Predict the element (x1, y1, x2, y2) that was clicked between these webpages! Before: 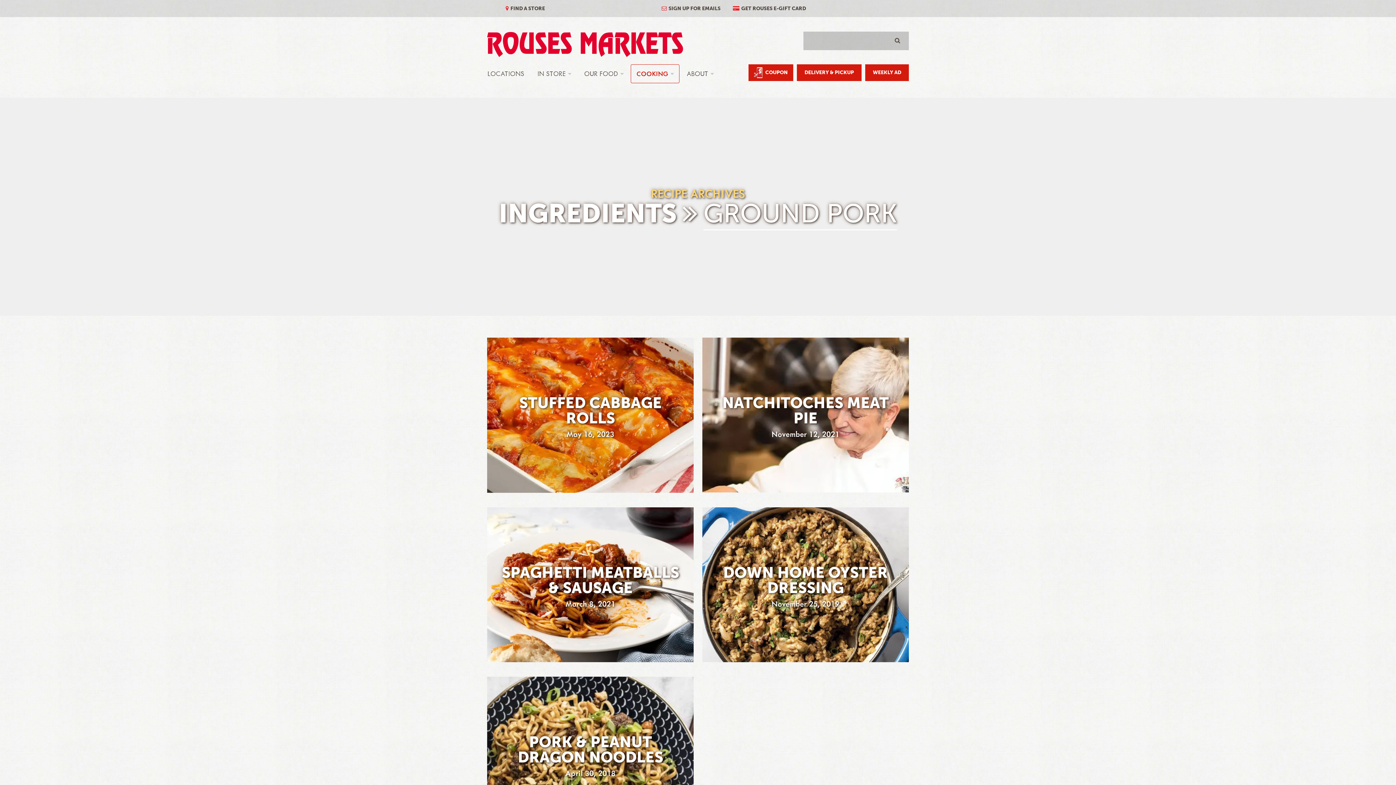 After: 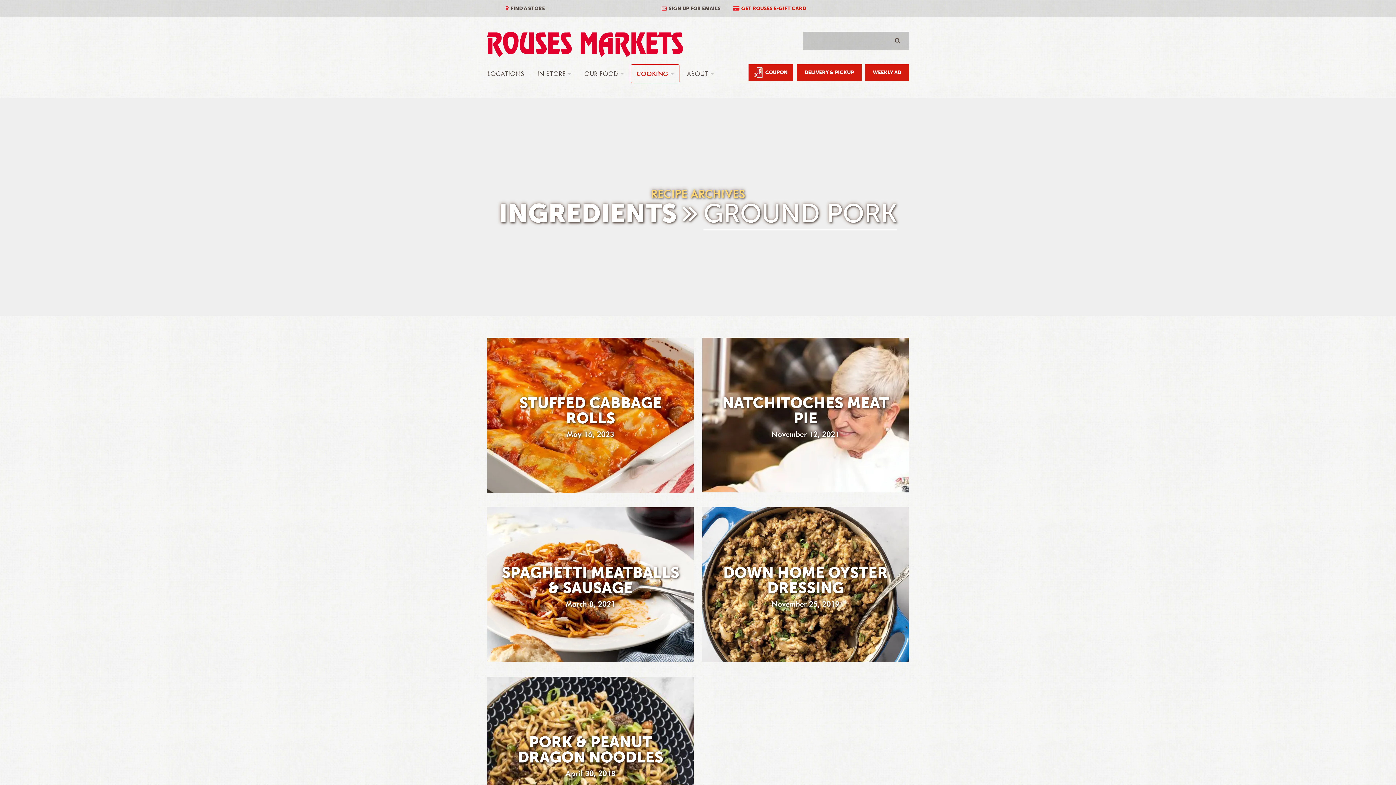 Action: label: GET ROUSES E-GIFT CARD bbox: (732, 0, 806, 17)